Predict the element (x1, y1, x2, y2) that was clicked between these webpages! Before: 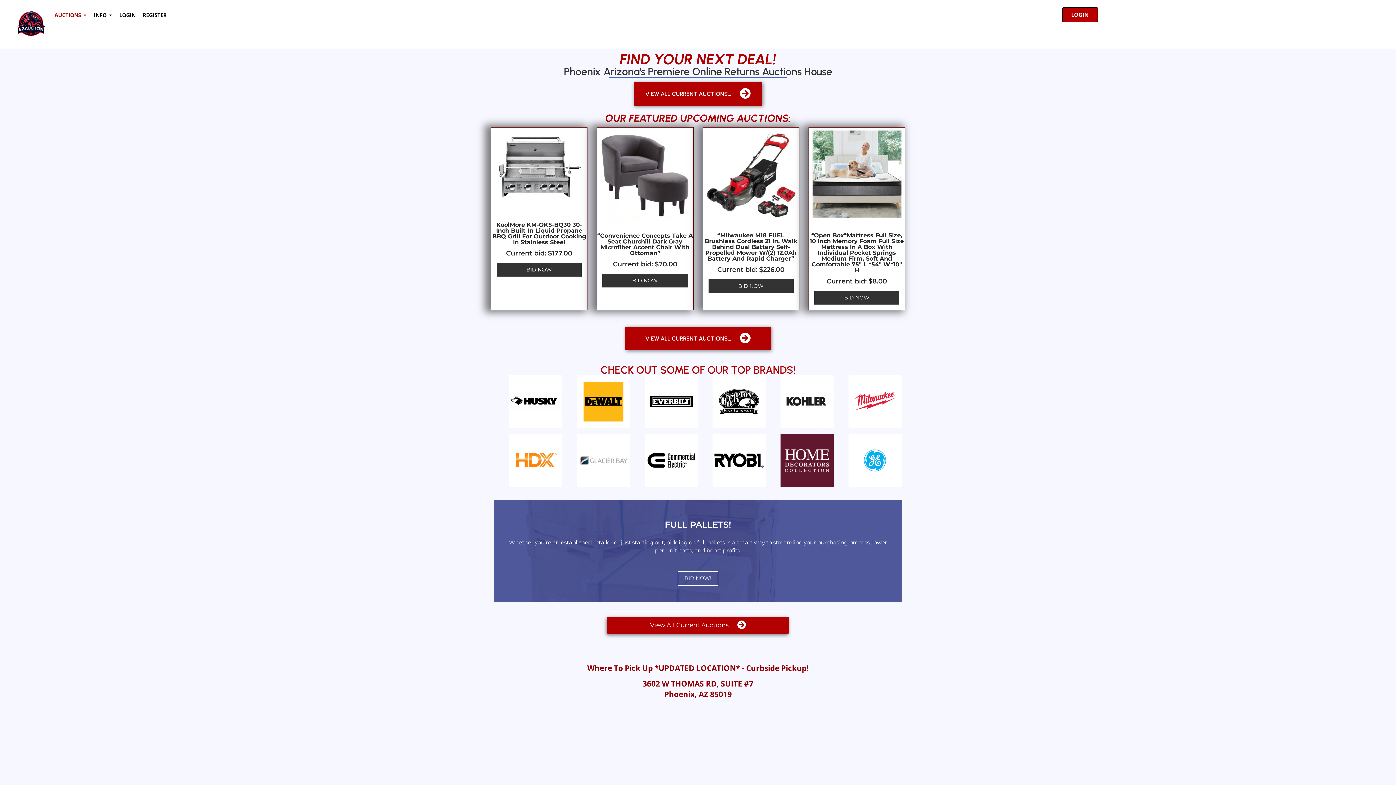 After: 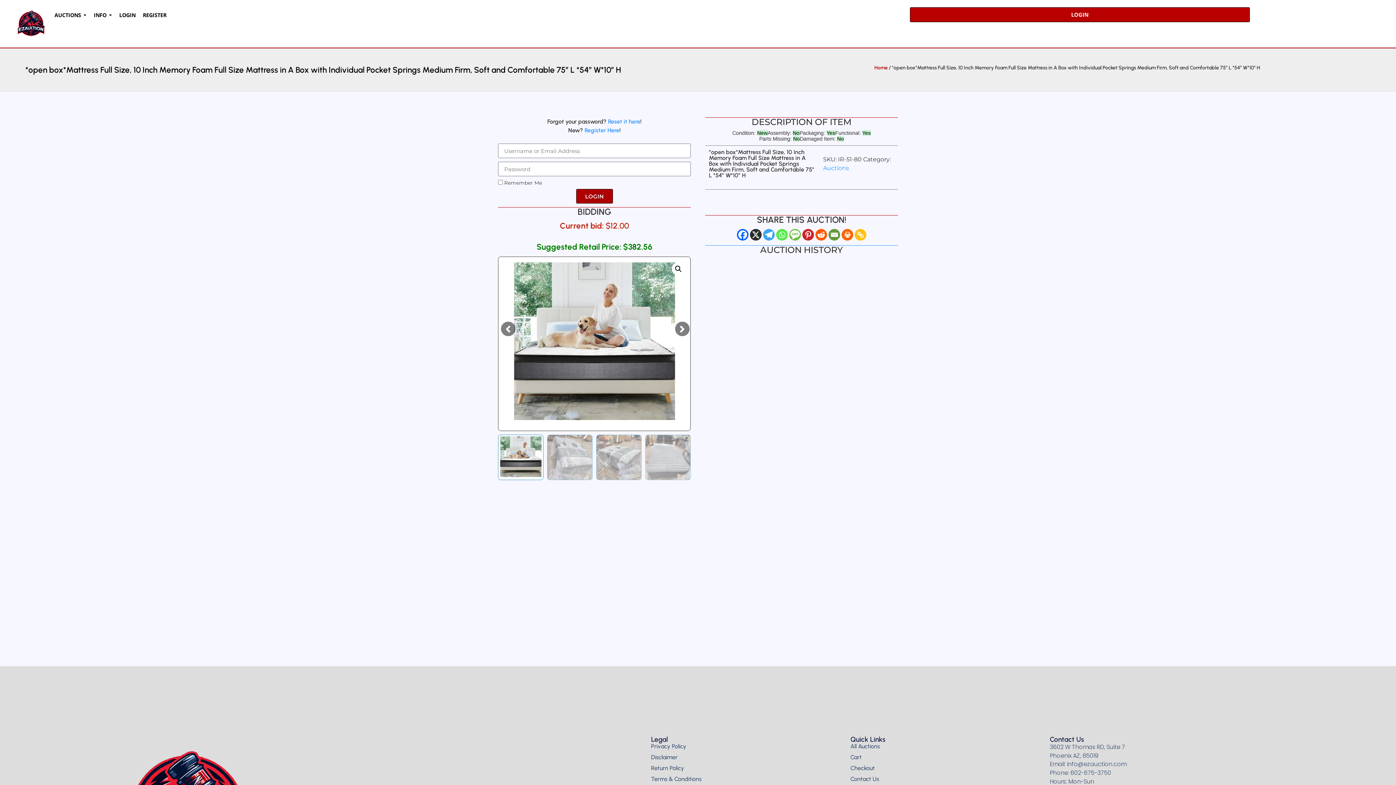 Action: bbox: (809, 127, 905, 223)